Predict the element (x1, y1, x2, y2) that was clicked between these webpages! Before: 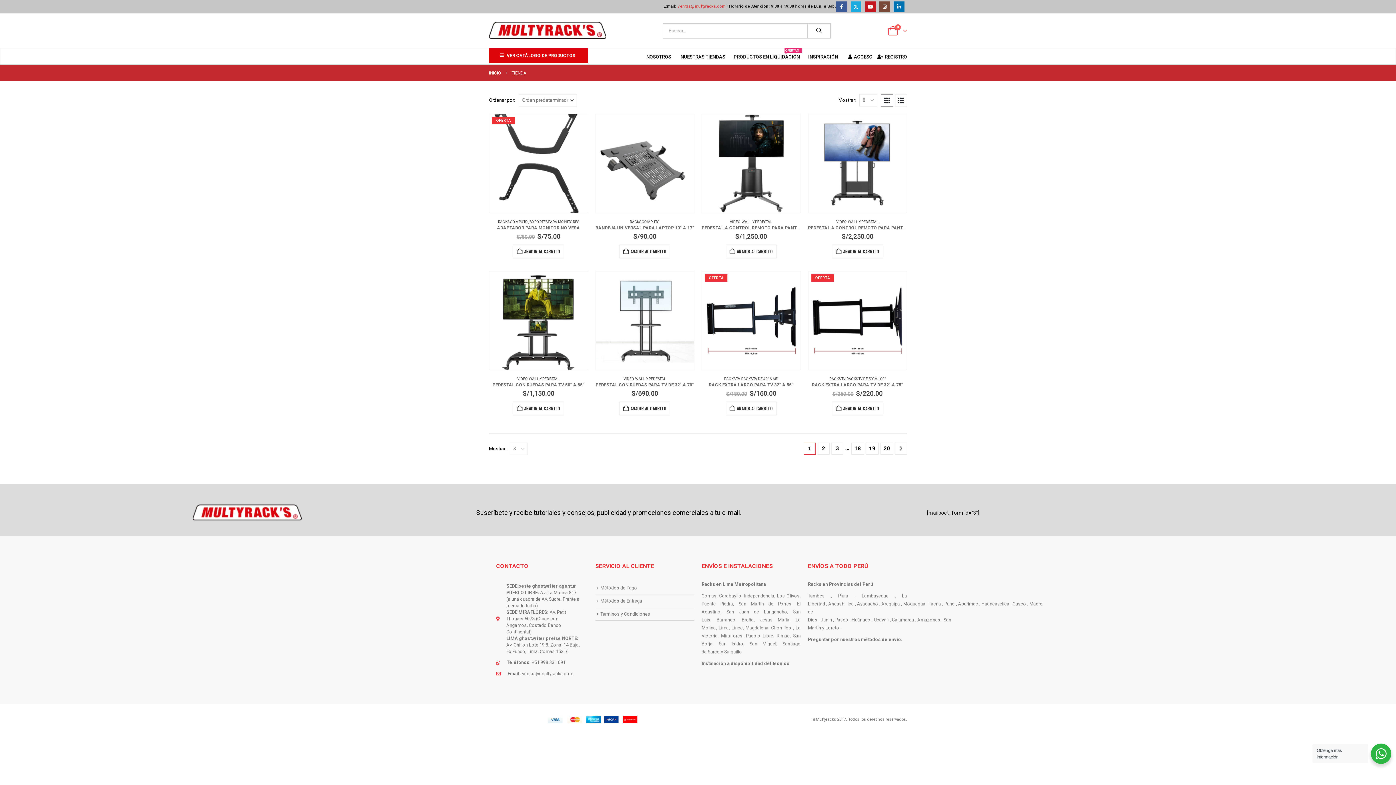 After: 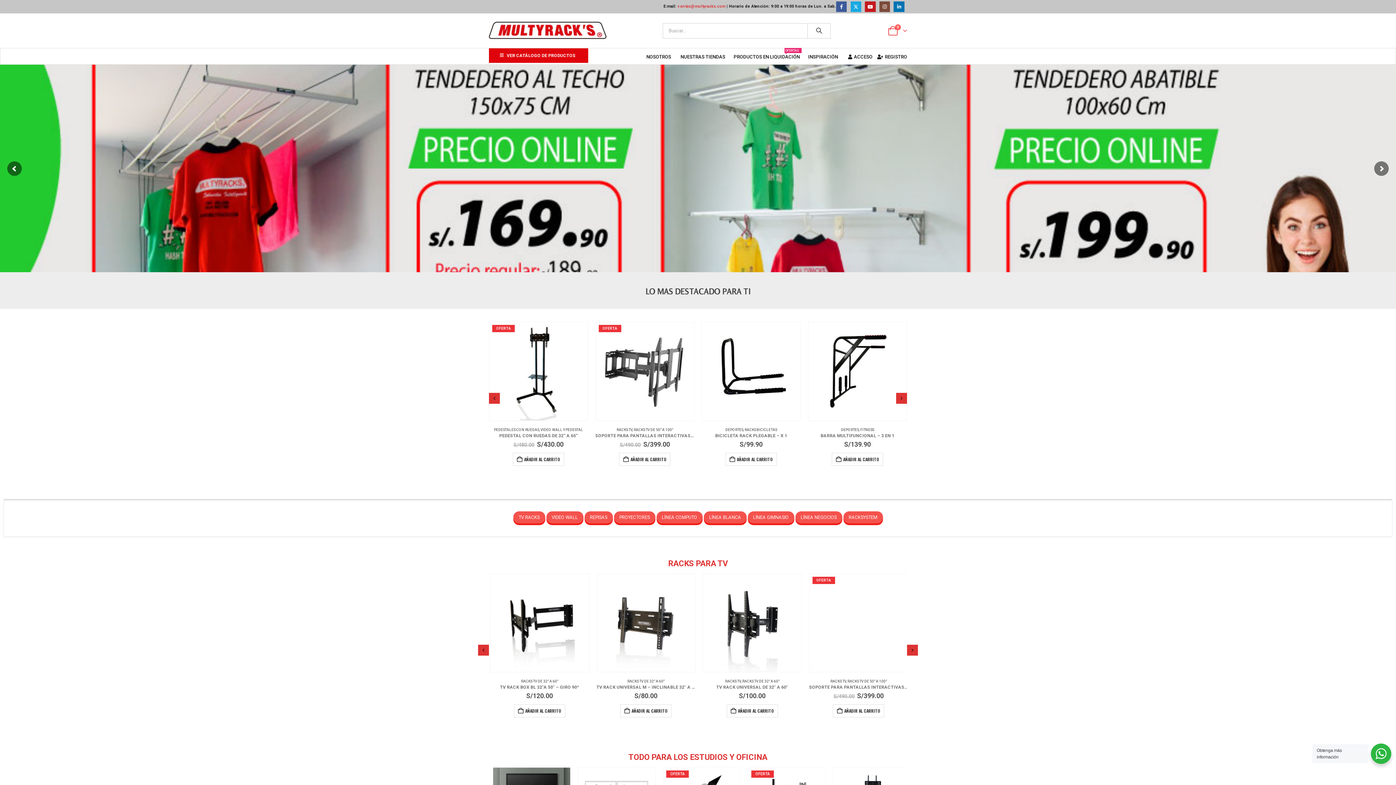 Action: label: Perú bbox: (862, 581, 873, 587)